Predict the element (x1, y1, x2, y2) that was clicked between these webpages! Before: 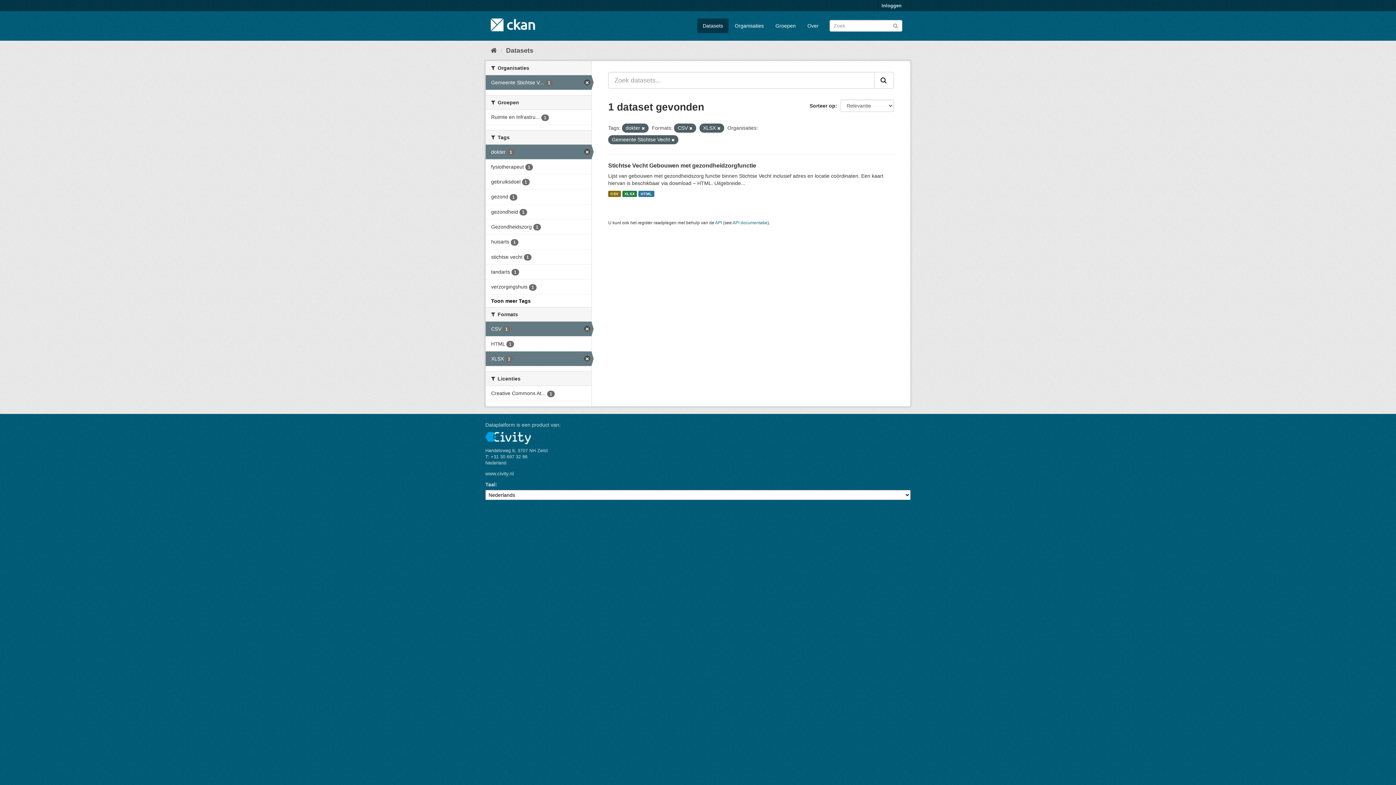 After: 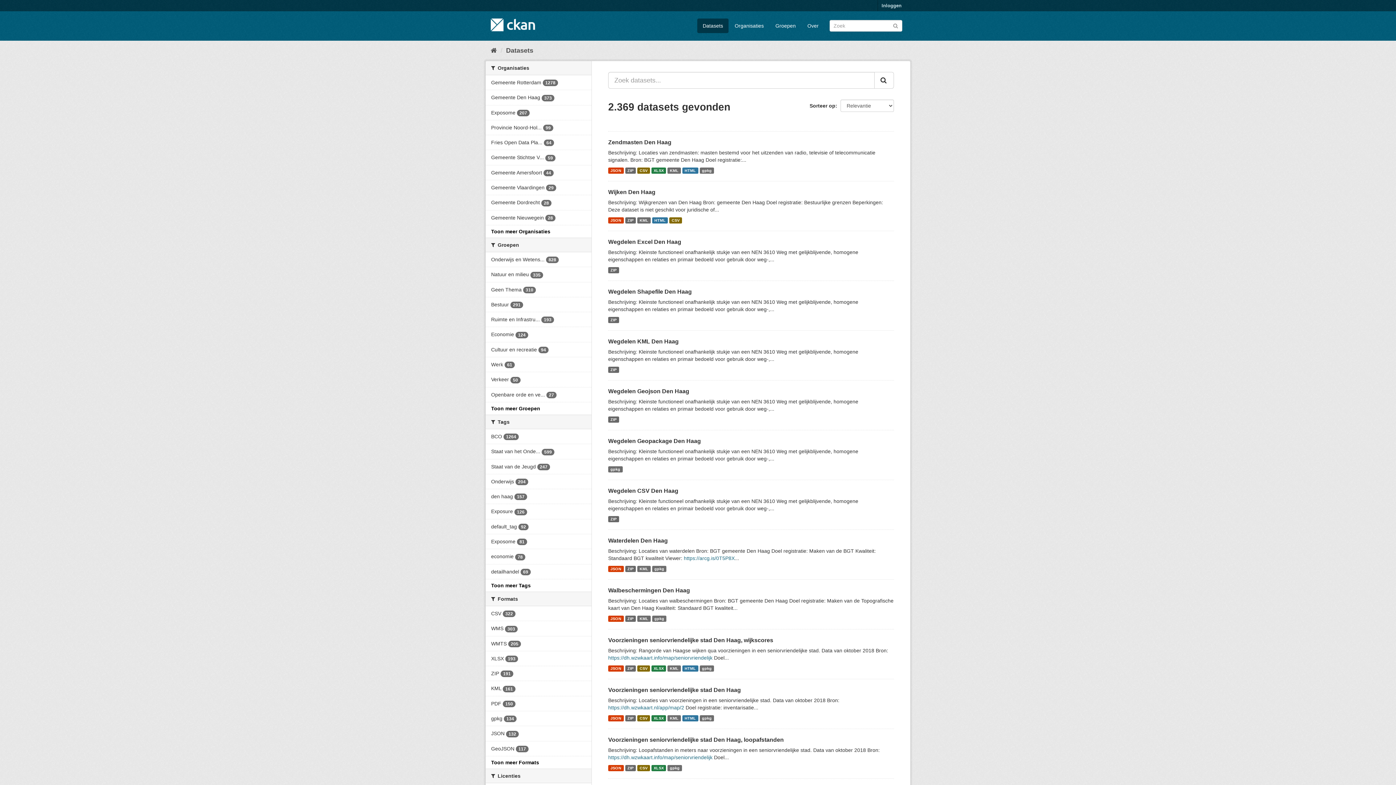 Action: bbox: (892, 22, 898, 28) label: Versturen